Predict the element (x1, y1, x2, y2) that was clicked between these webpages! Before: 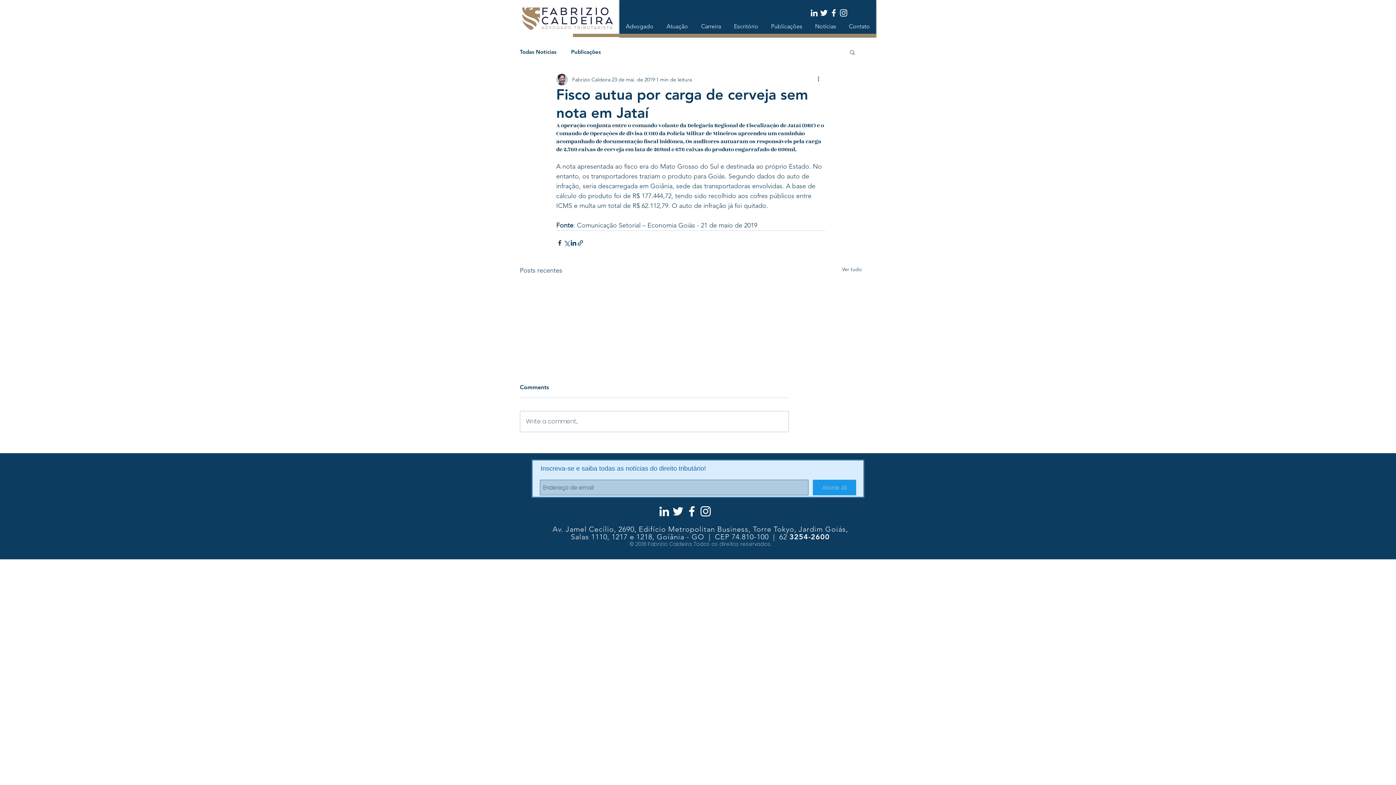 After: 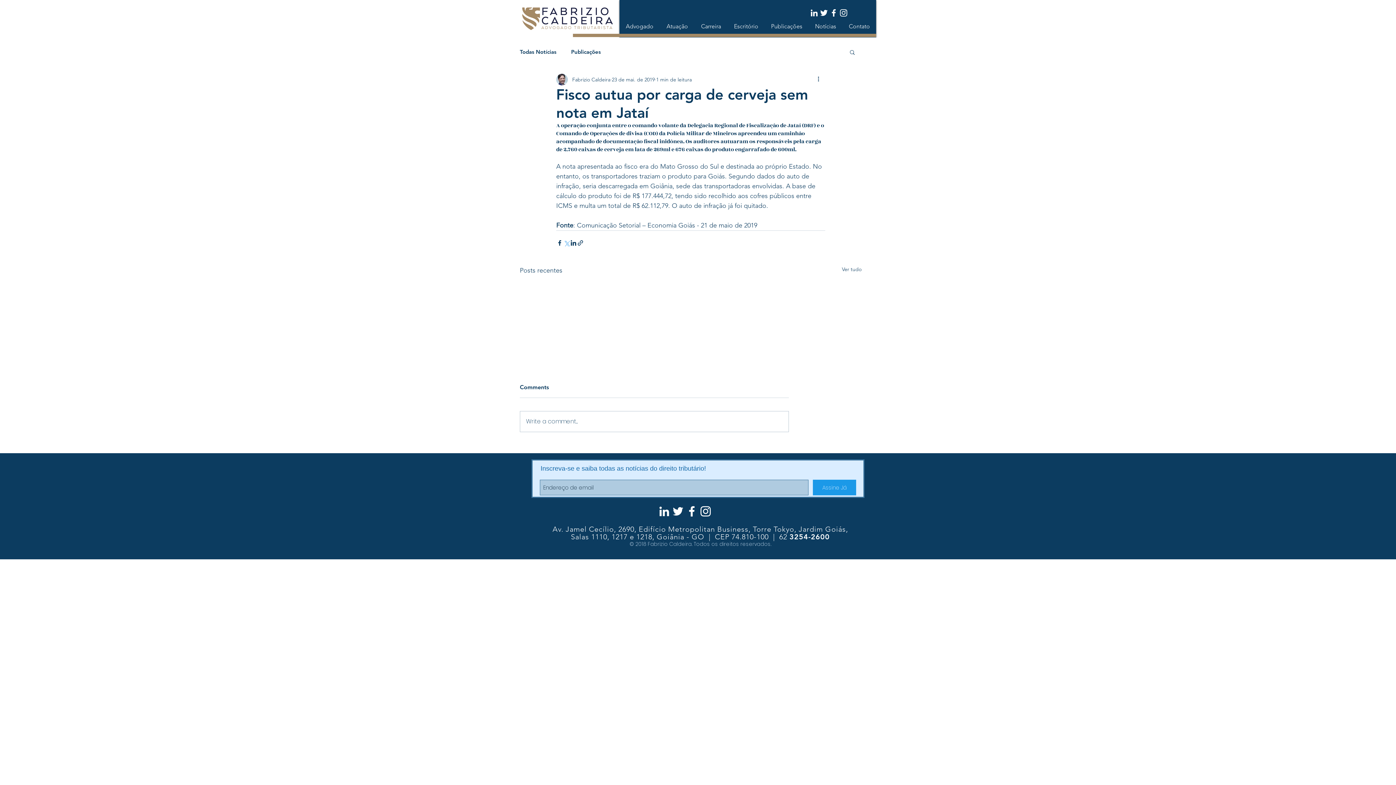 Action: bbox: (563, 239, 570, 246) label: Compartilhar via X (Twitter)